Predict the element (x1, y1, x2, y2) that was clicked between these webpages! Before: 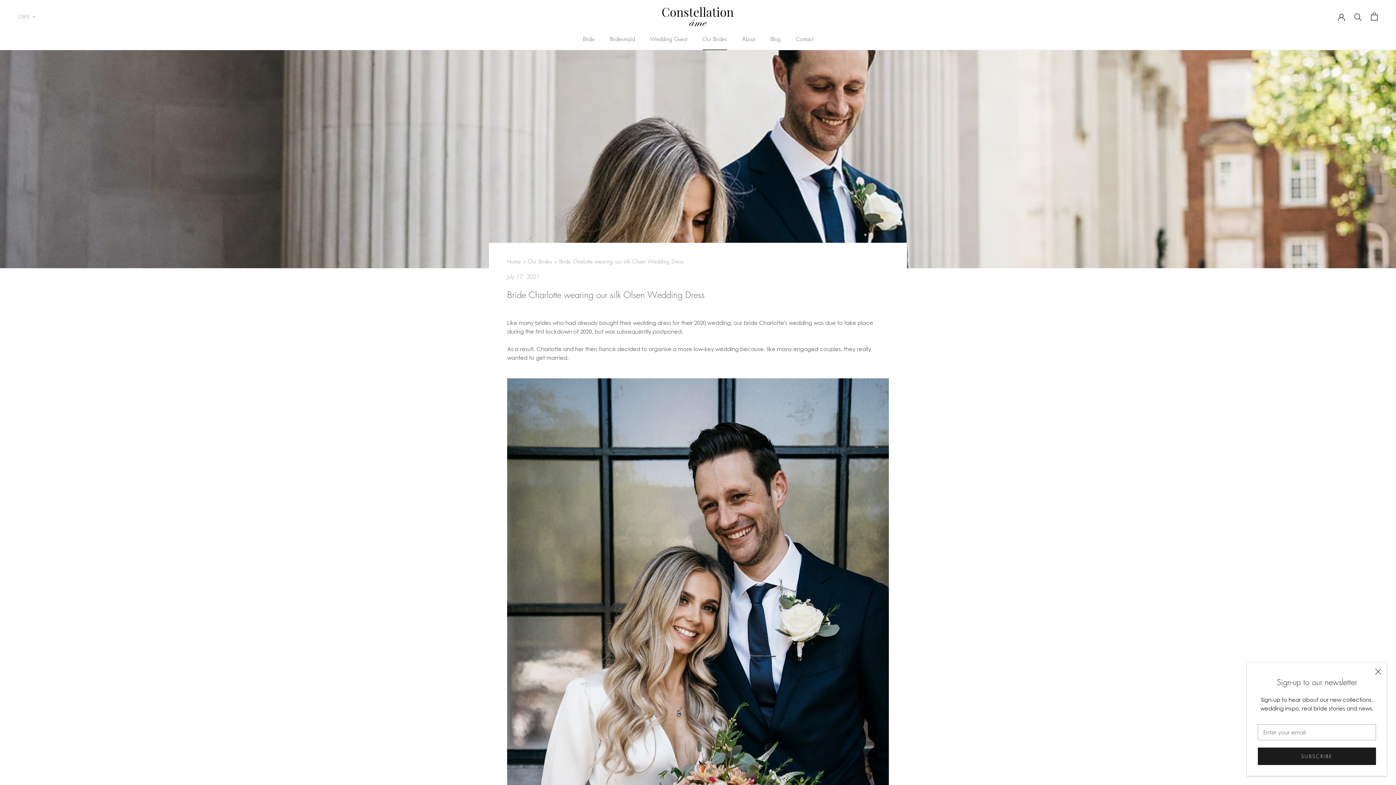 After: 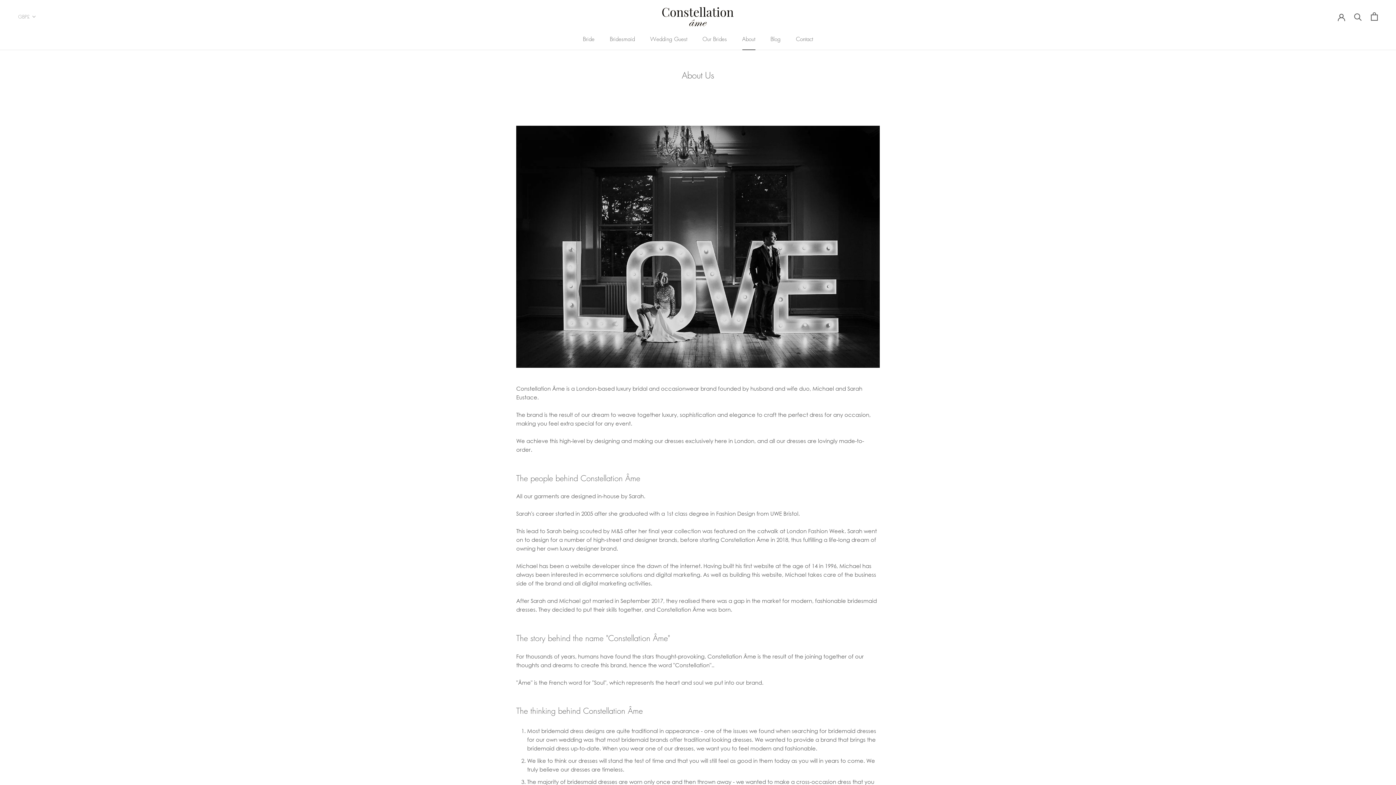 Action: label: About
About bbox: (742, 35, 755, 42)